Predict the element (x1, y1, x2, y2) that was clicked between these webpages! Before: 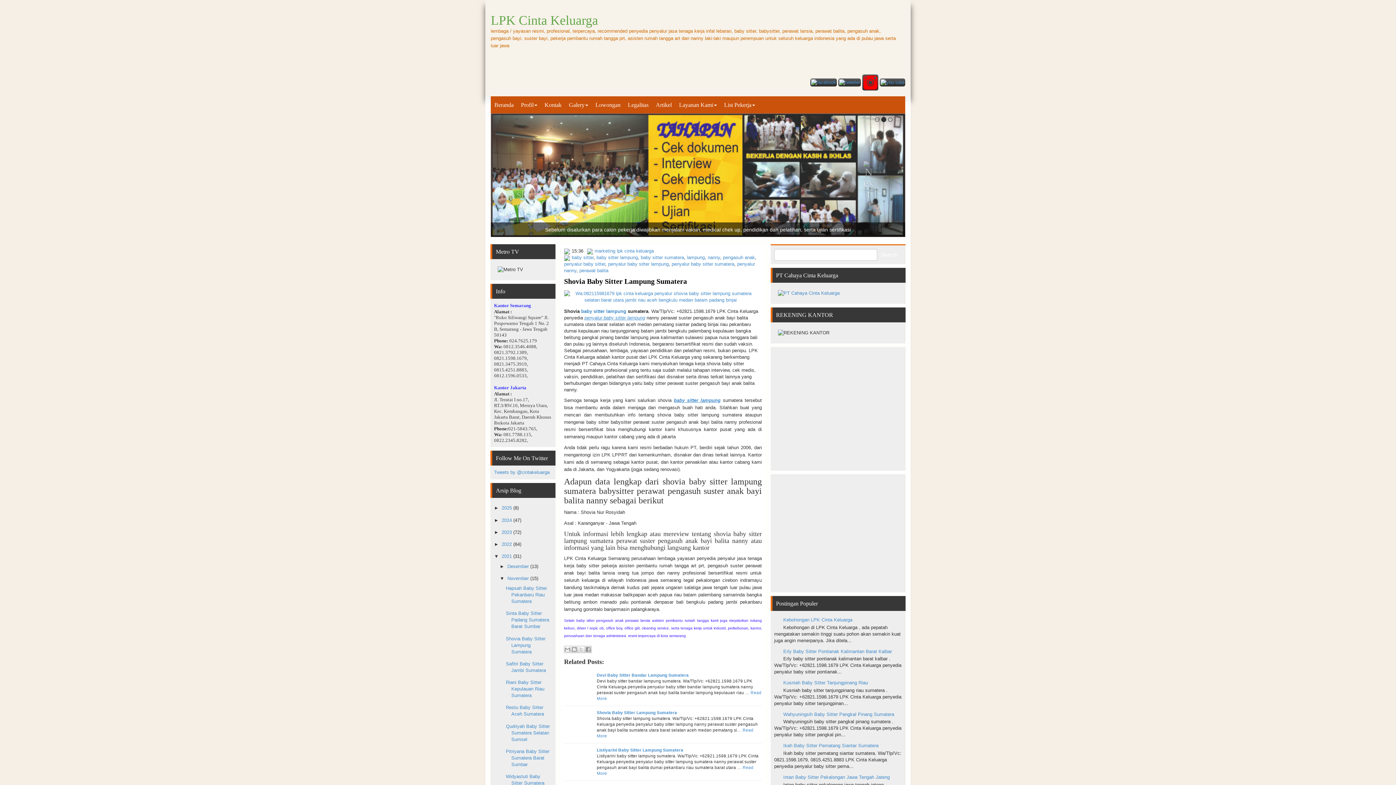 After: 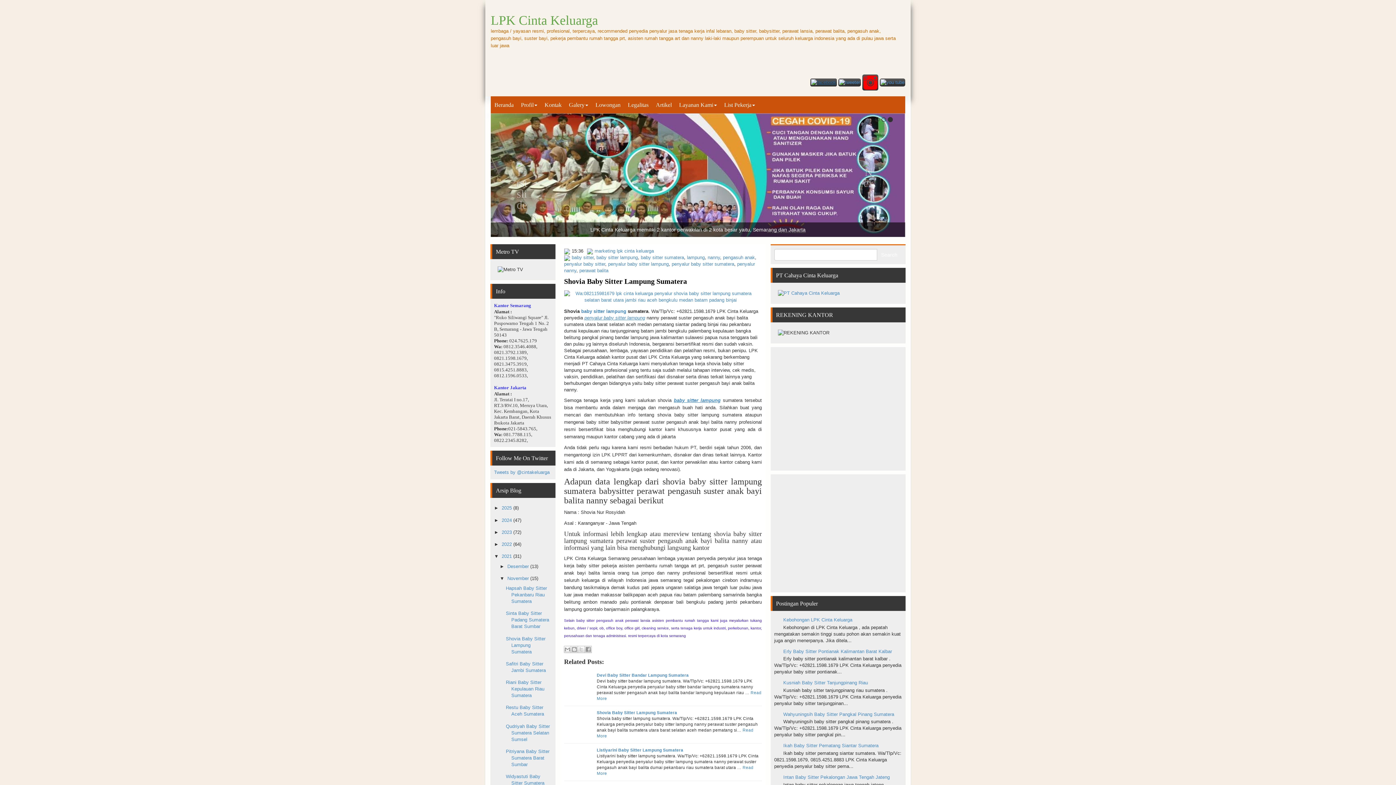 Action: bbox: (810, 73, 837, 93)